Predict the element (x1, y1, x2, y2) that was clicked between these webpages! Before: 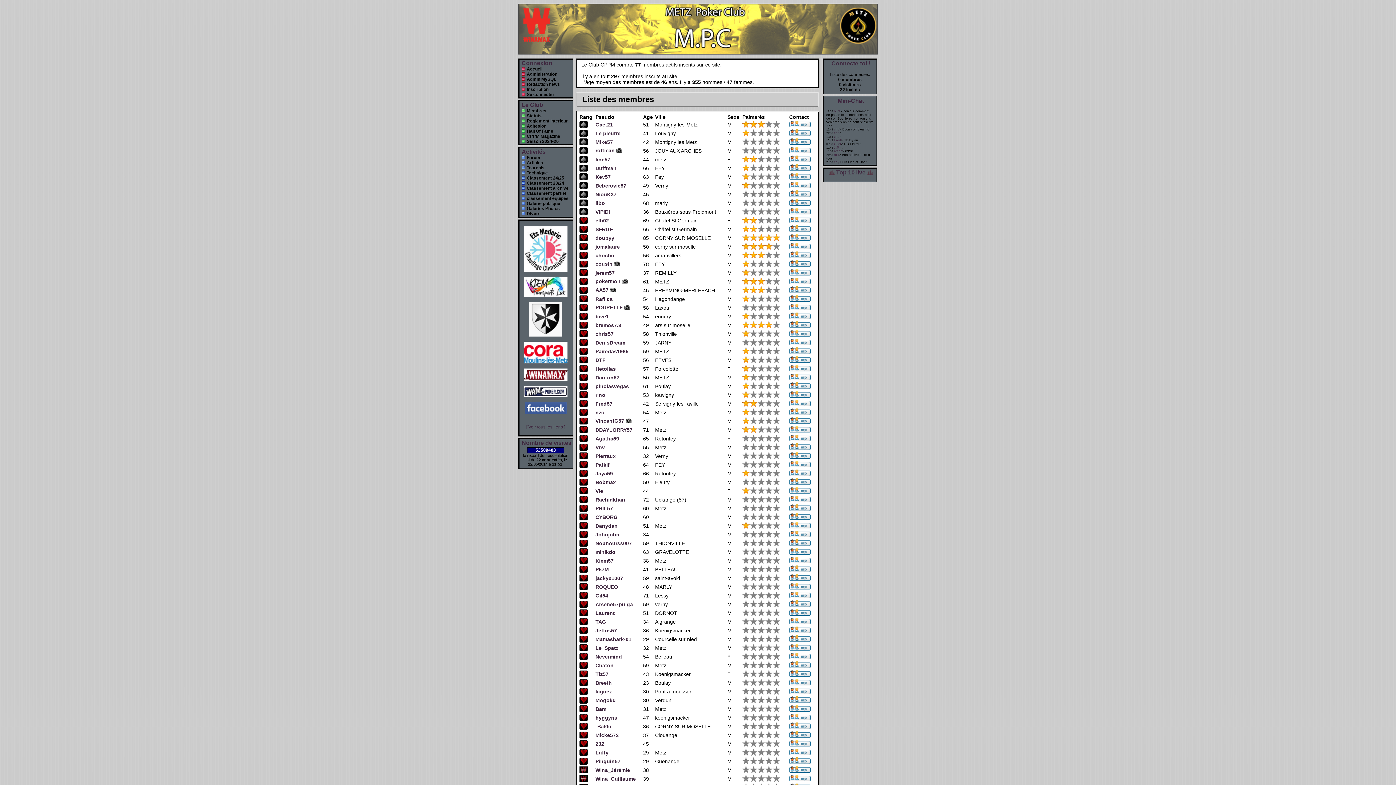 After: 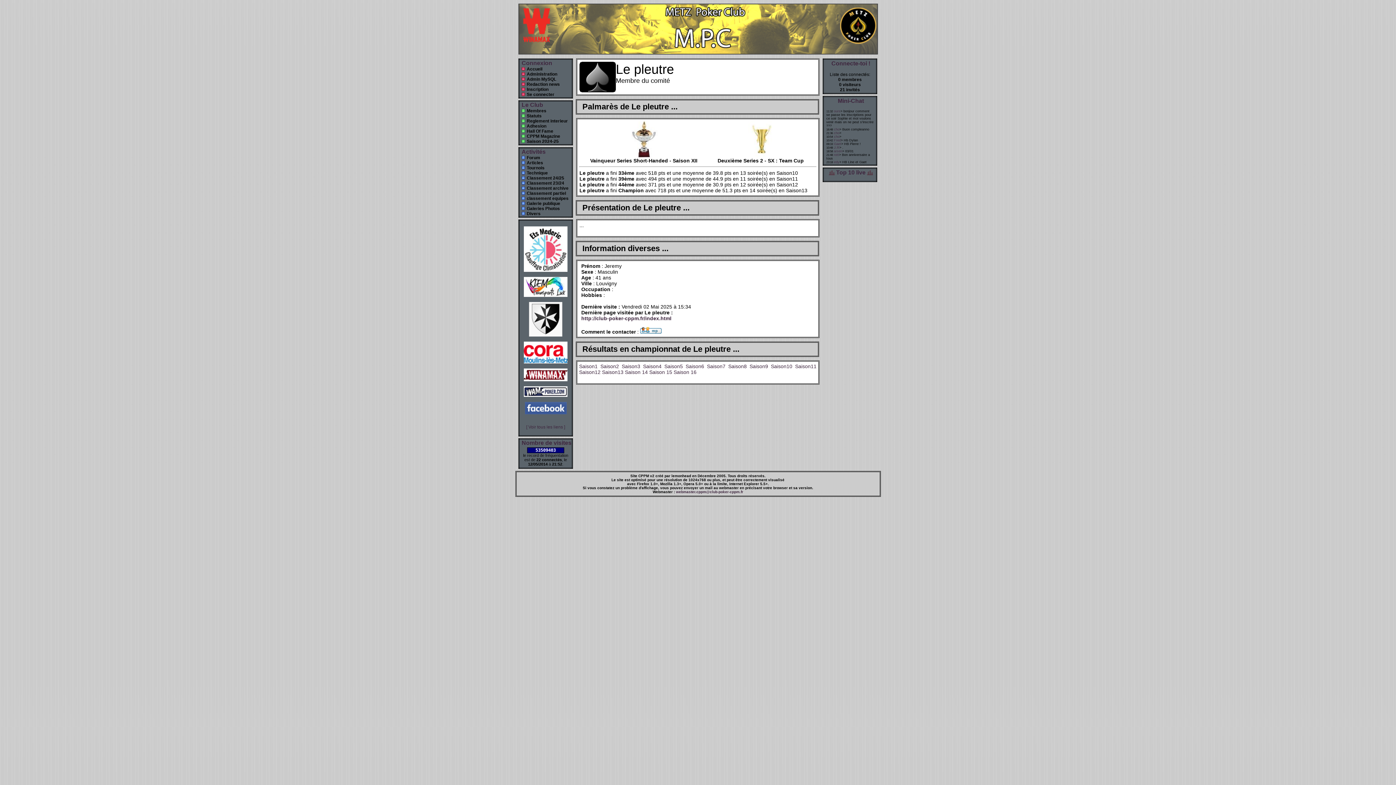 Action: bbox: (595, 130, 620, 136) label: Le pleutre